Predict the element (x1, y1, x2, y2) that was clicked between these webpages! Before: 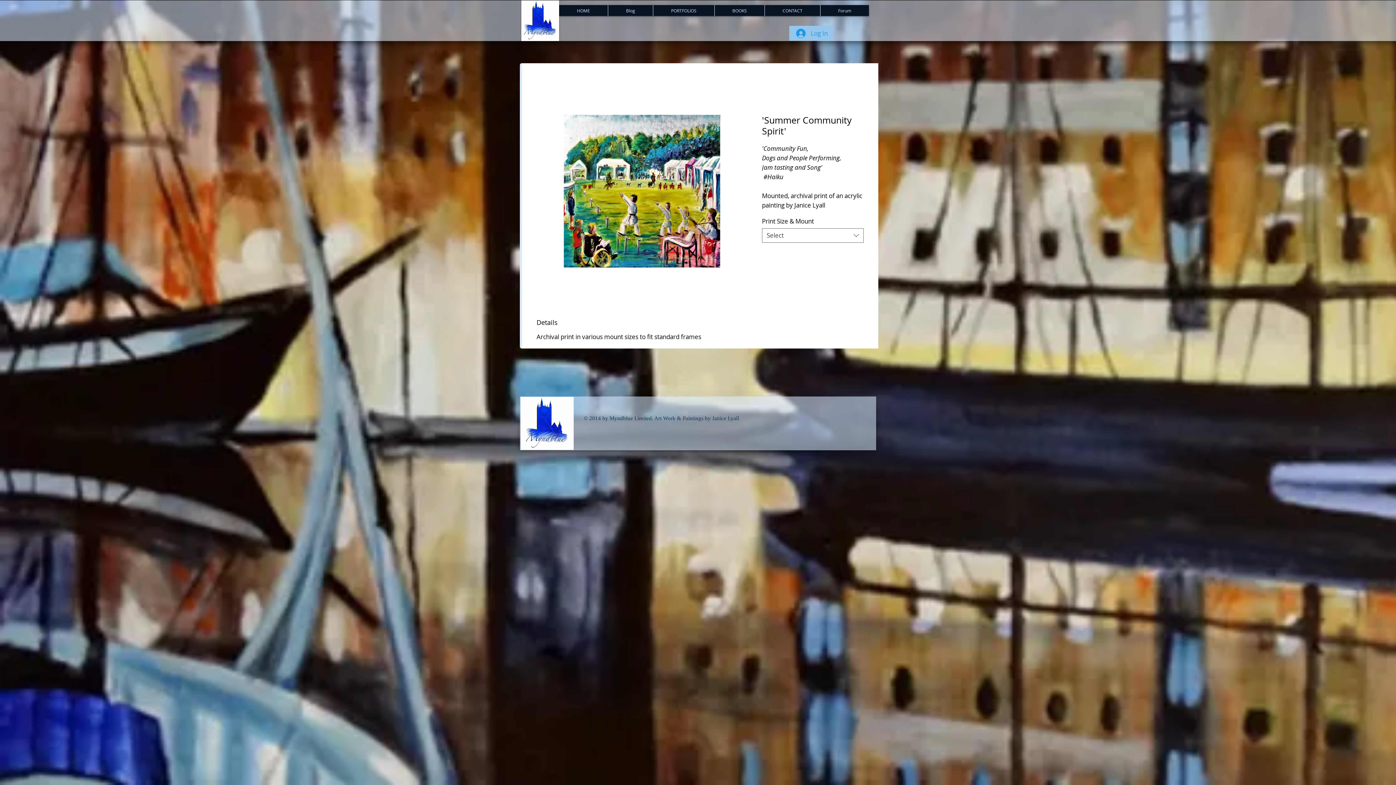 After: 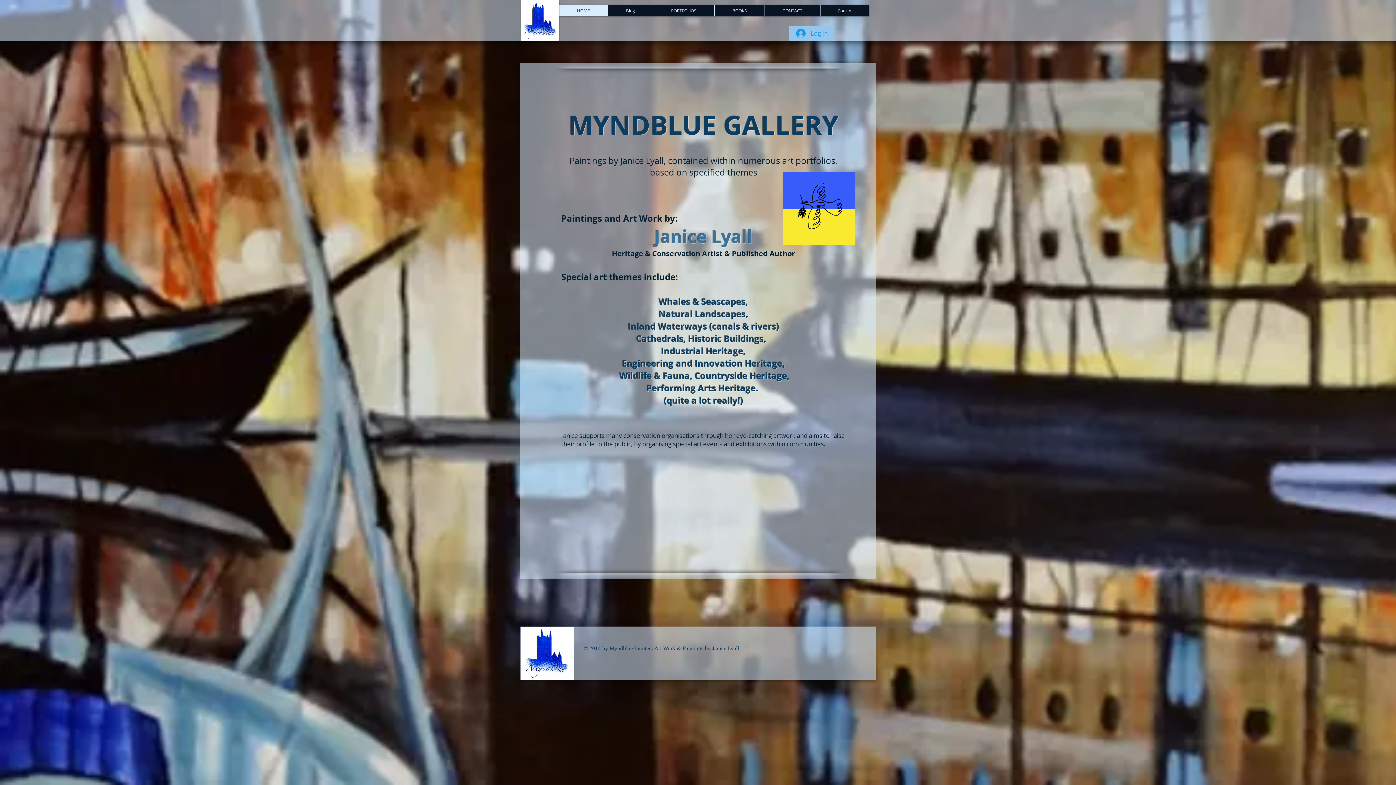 Action: label: HOME bbox: (559, 5, 608, 16)